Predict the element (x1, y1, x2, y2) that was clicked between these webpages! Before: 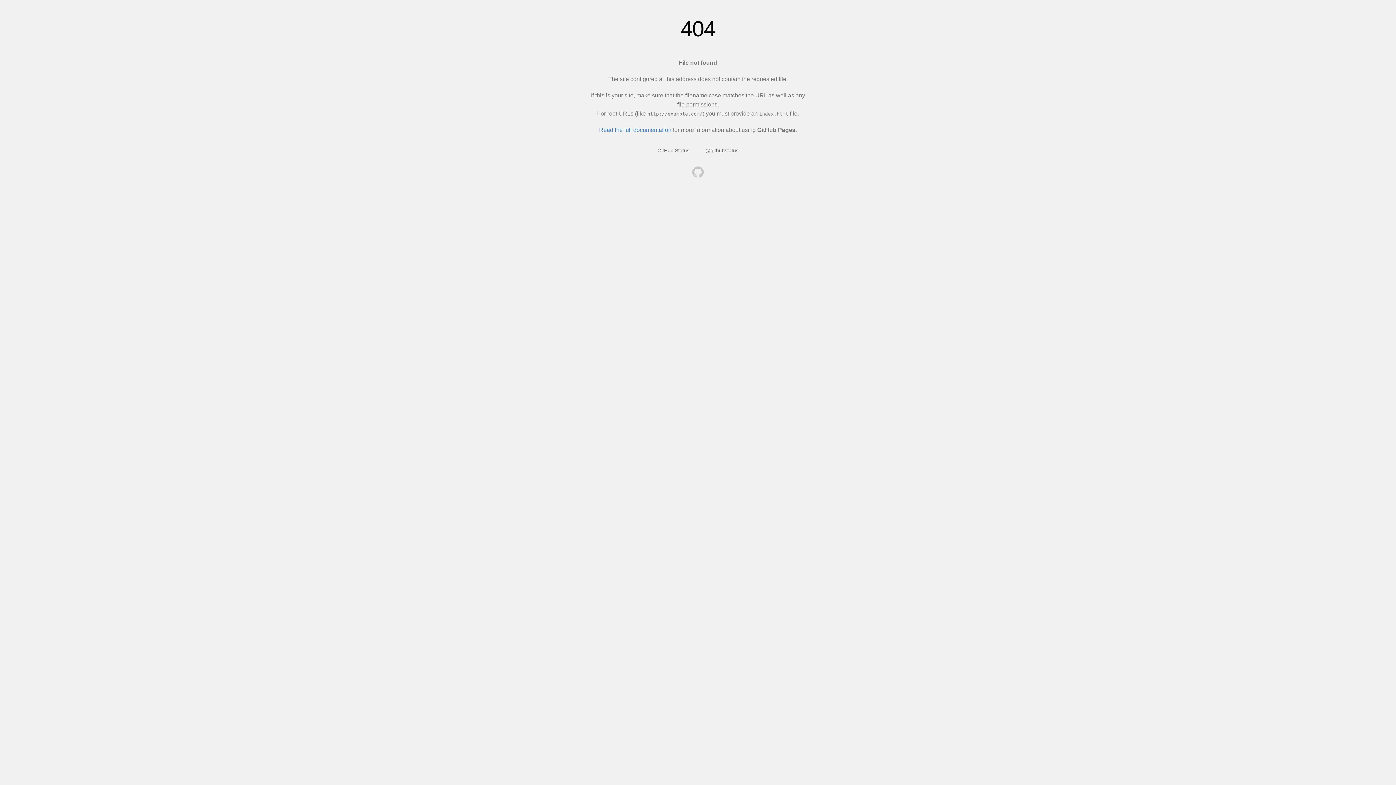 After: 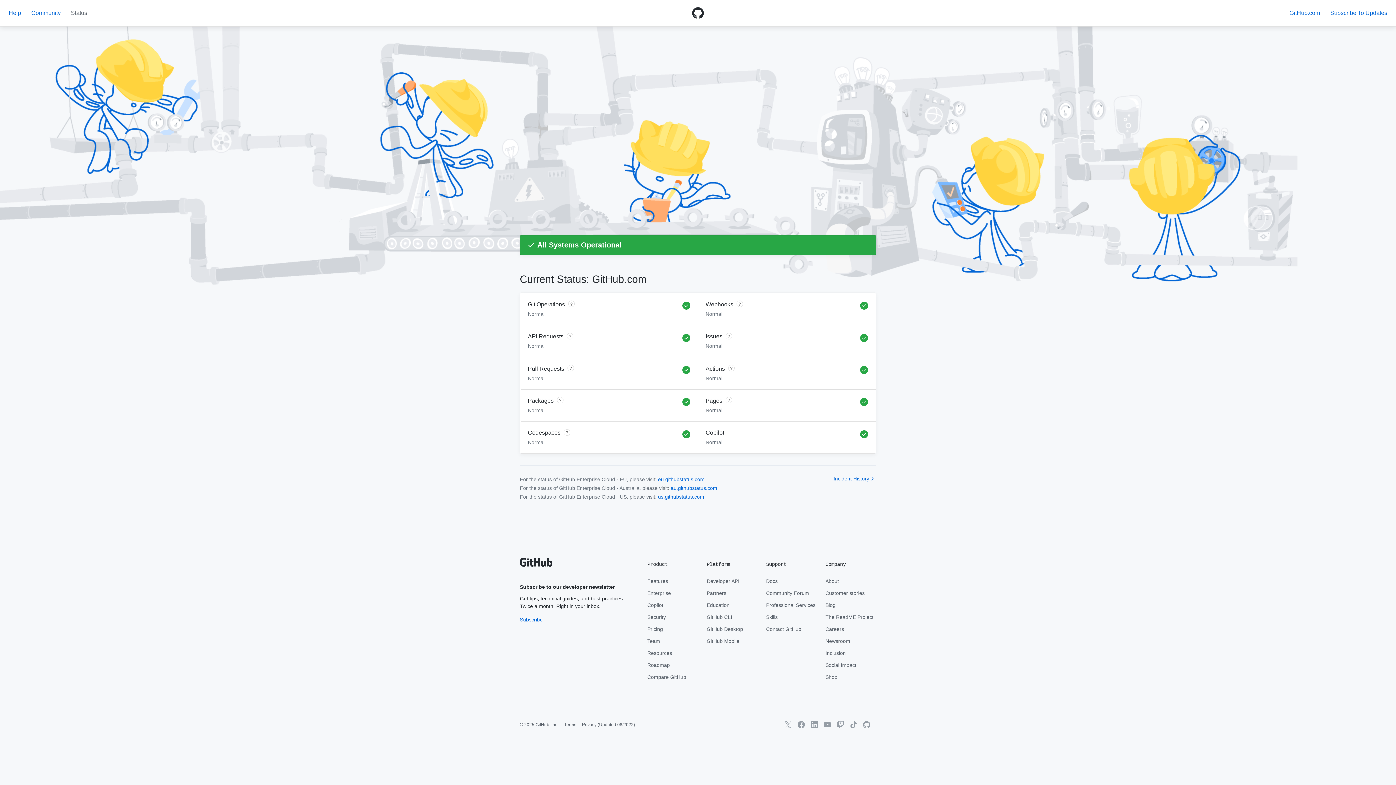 Action: bbox: (657, 147, 689, 153) label: GitHub Status